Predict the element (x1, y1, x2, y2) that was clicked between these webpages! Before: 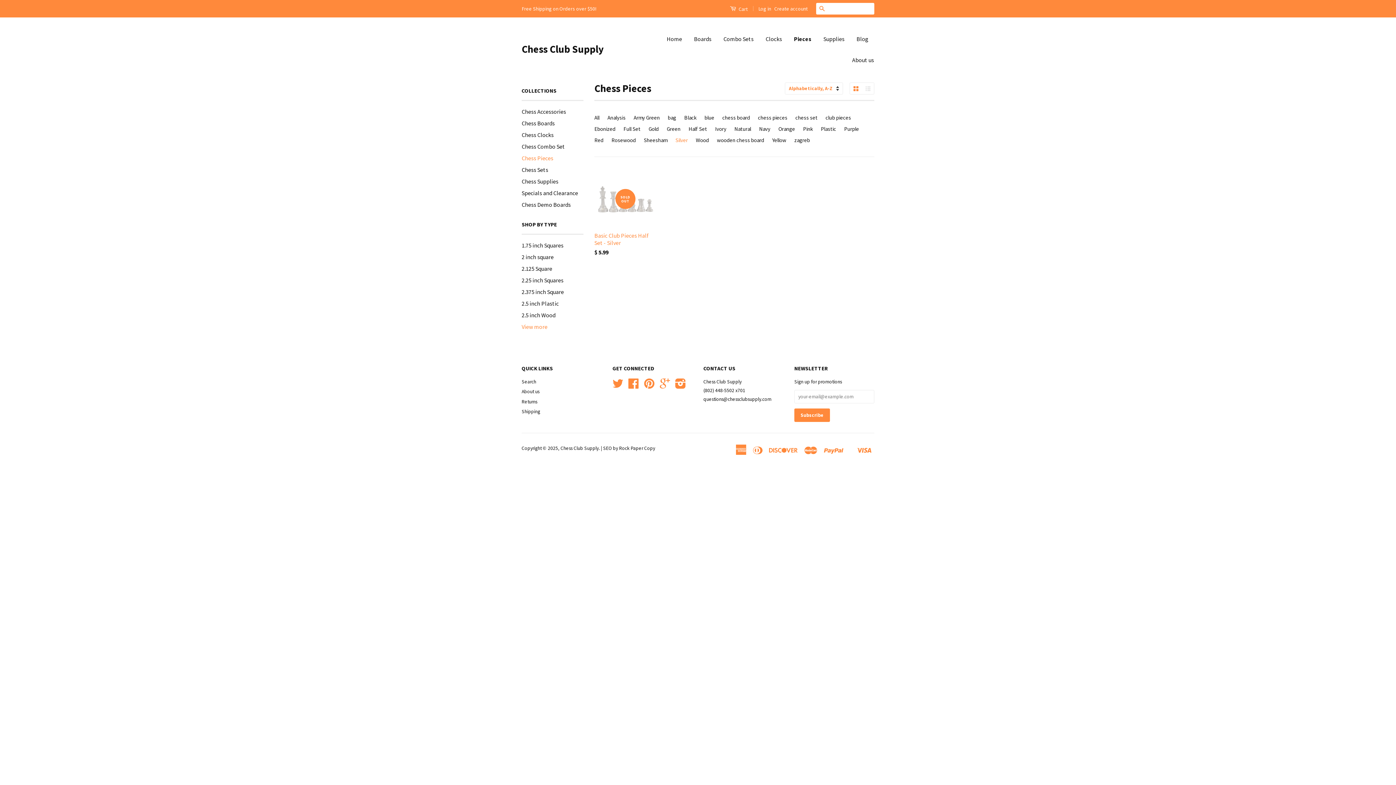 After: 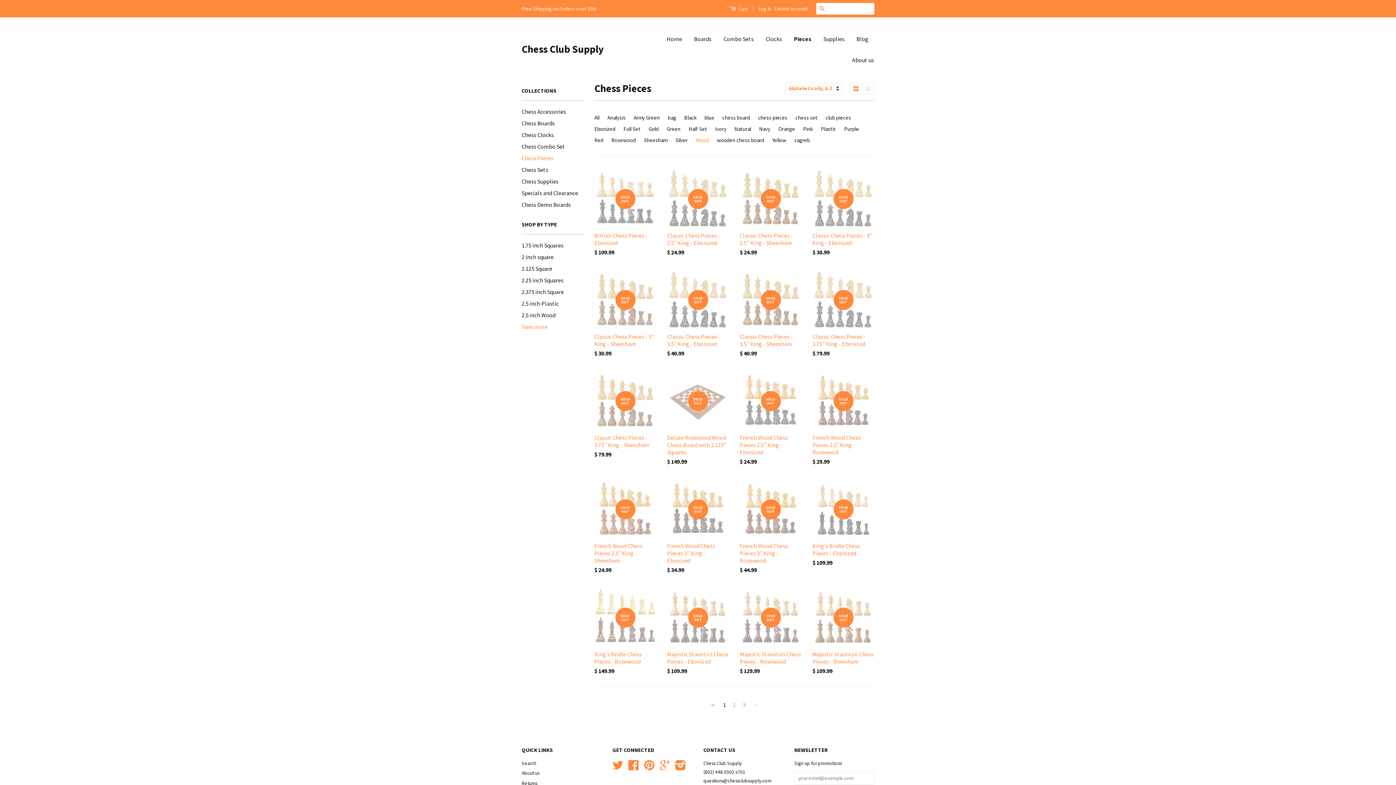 Action: label: Wood bbox: (696, 134, 711, 145)